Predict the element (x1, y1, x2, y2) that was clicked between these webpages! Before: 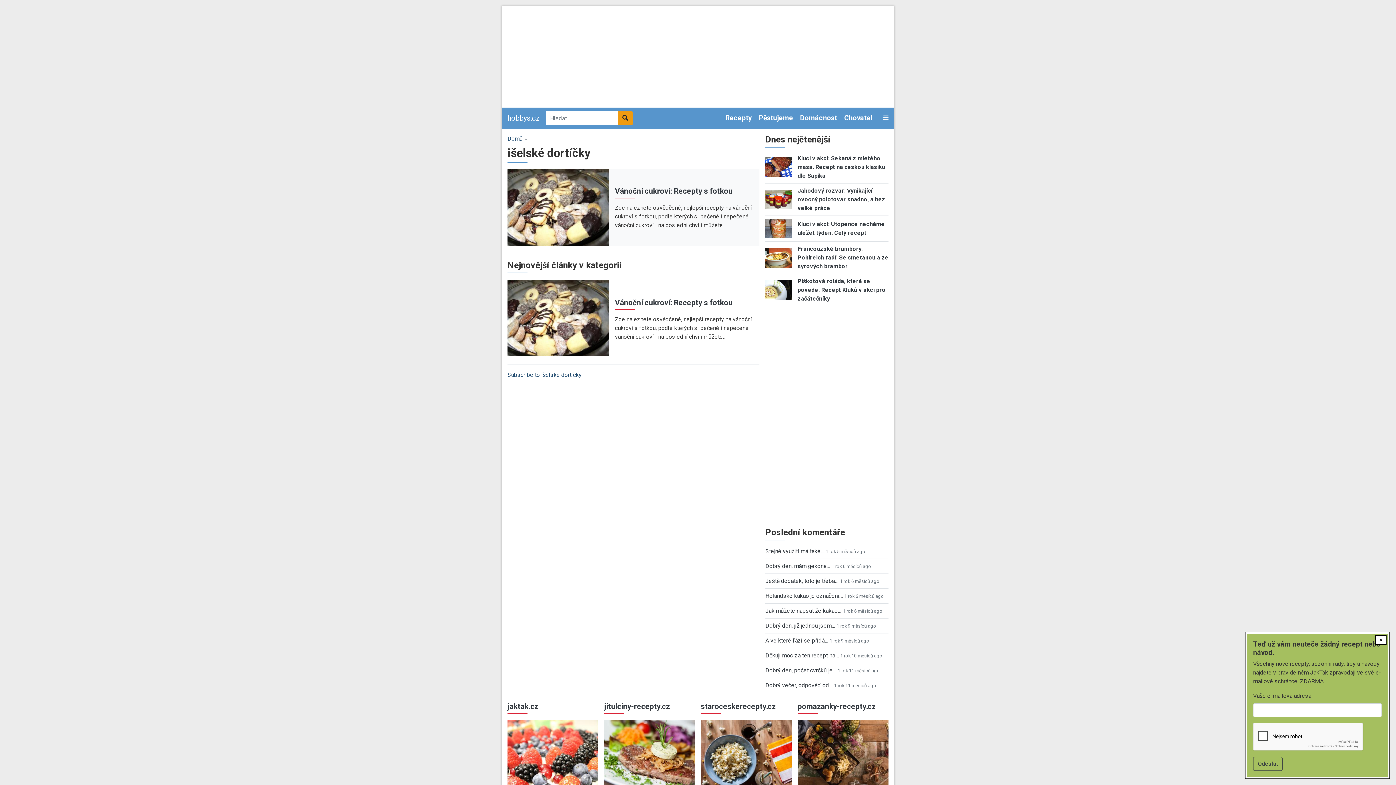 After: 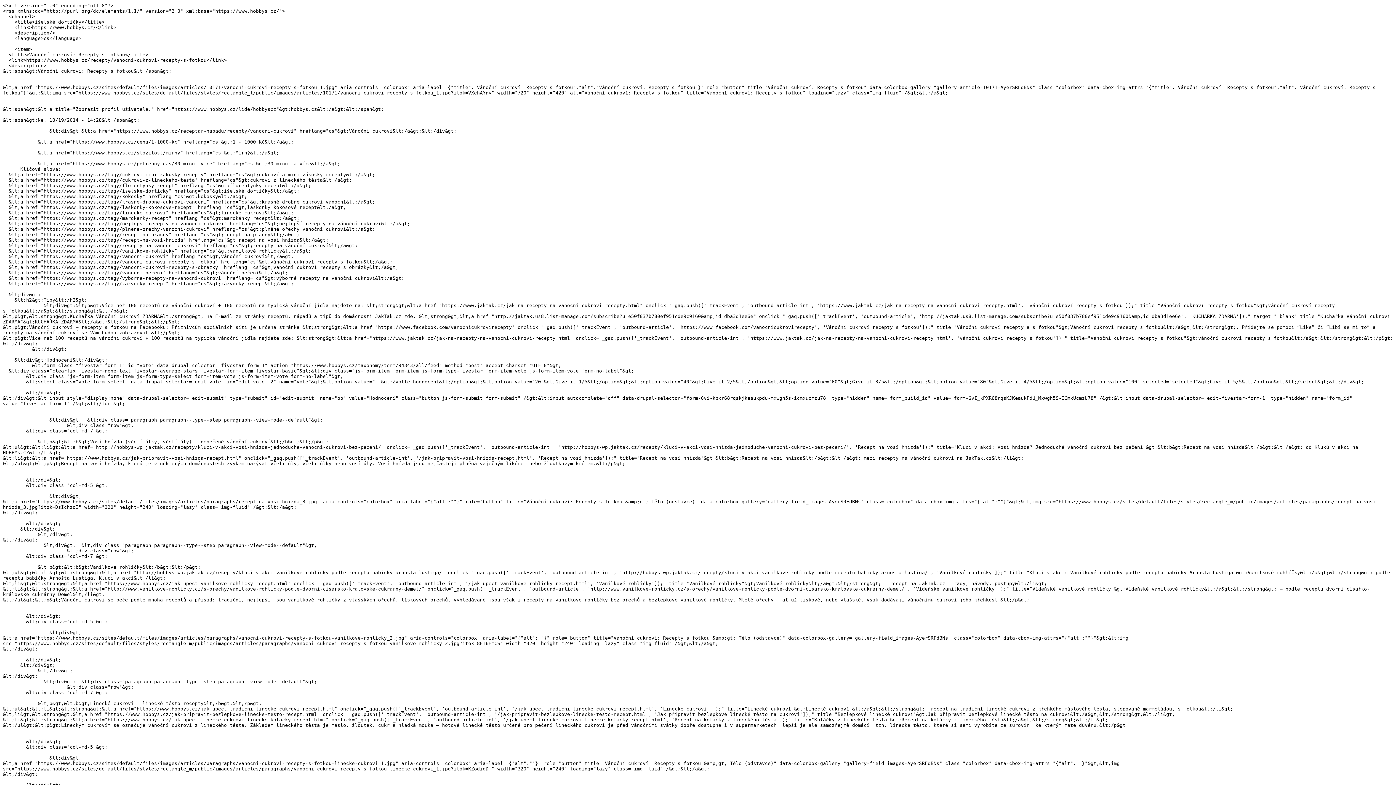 Action: bbox: (507, 371, 581, 378) label: Subscribe to išelské dortíčky